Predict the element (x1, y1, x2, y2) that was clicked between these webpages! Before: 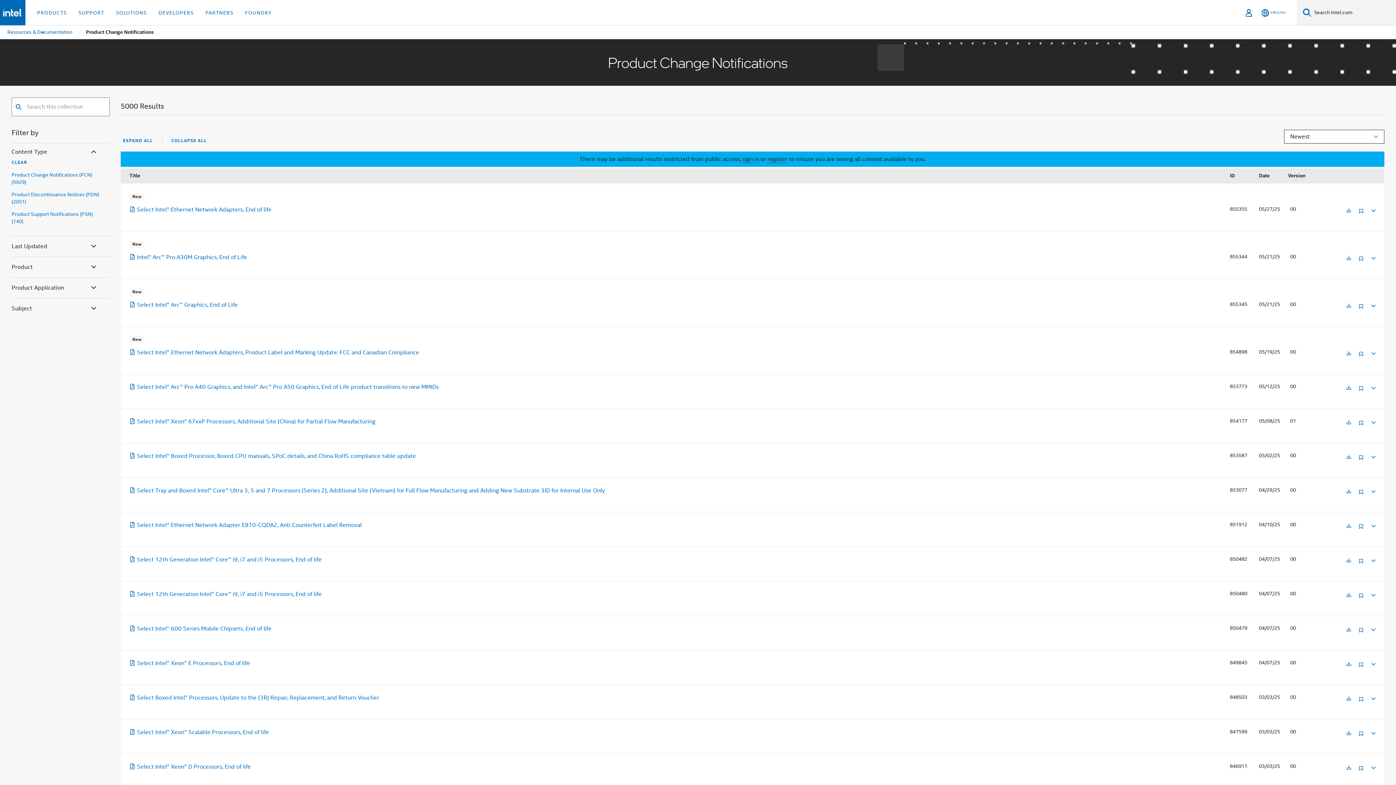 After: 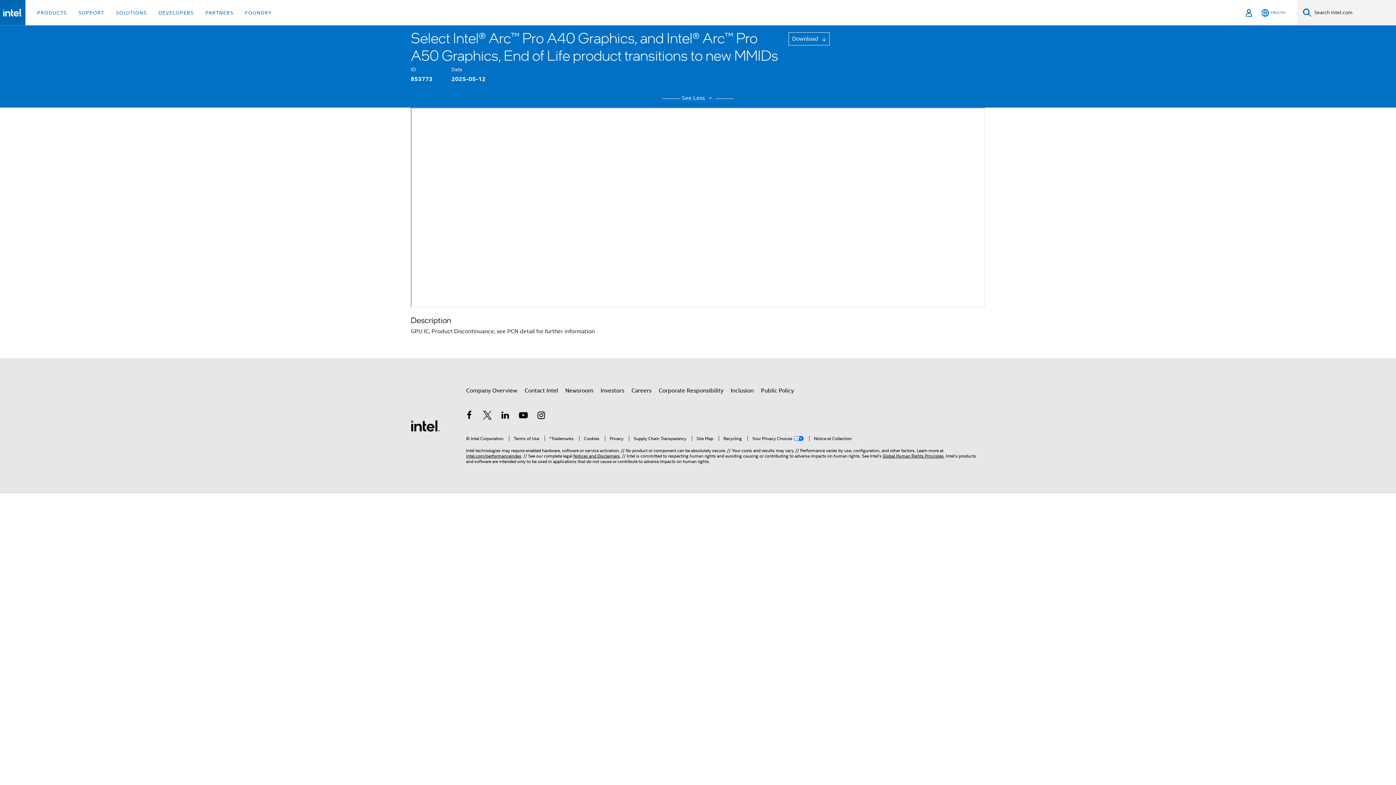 Action: bbox: (129, 383, 438, 391) label: Select Intel® Arc™ Pro A40 Graphics, and Intel® Arc™ Pro A50 Graphics, End of Life product transitions to new MMIDs